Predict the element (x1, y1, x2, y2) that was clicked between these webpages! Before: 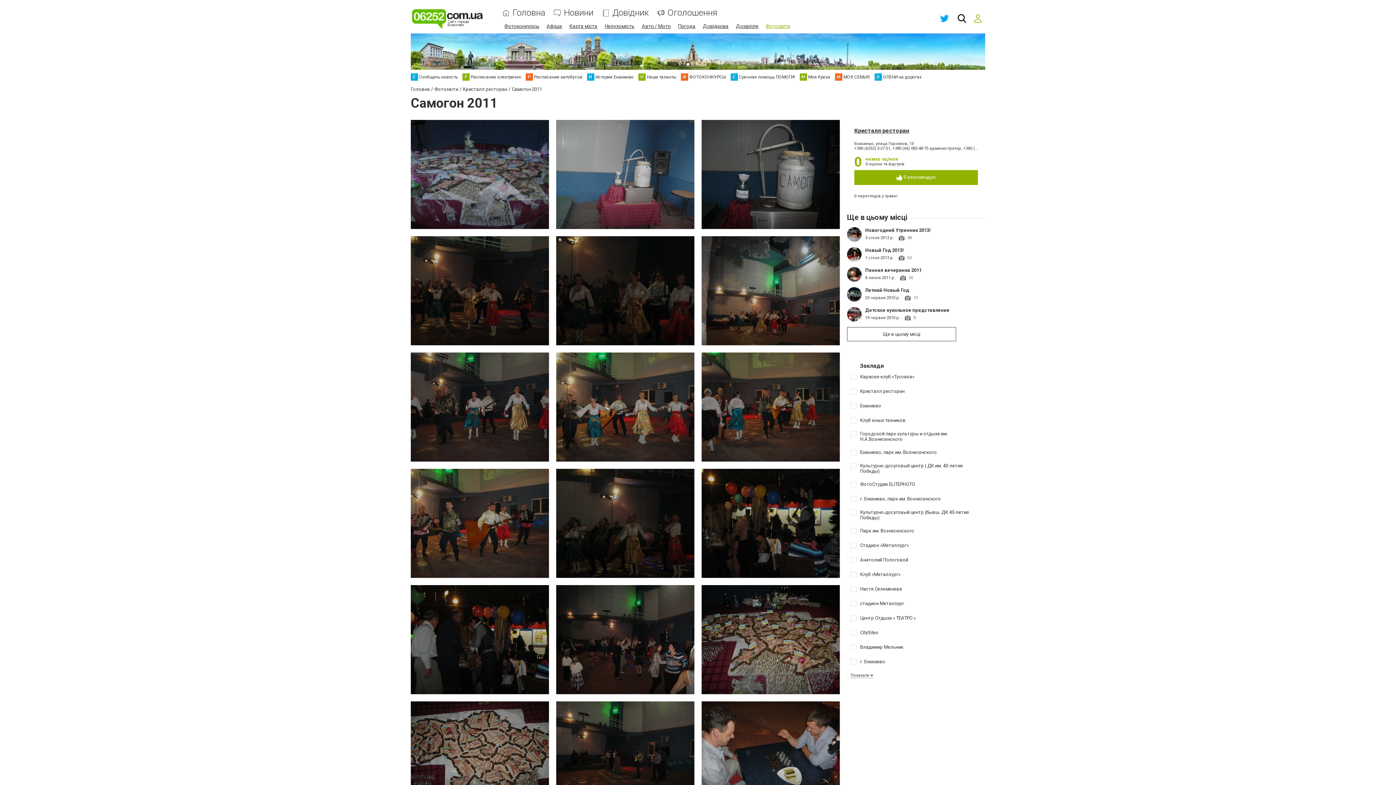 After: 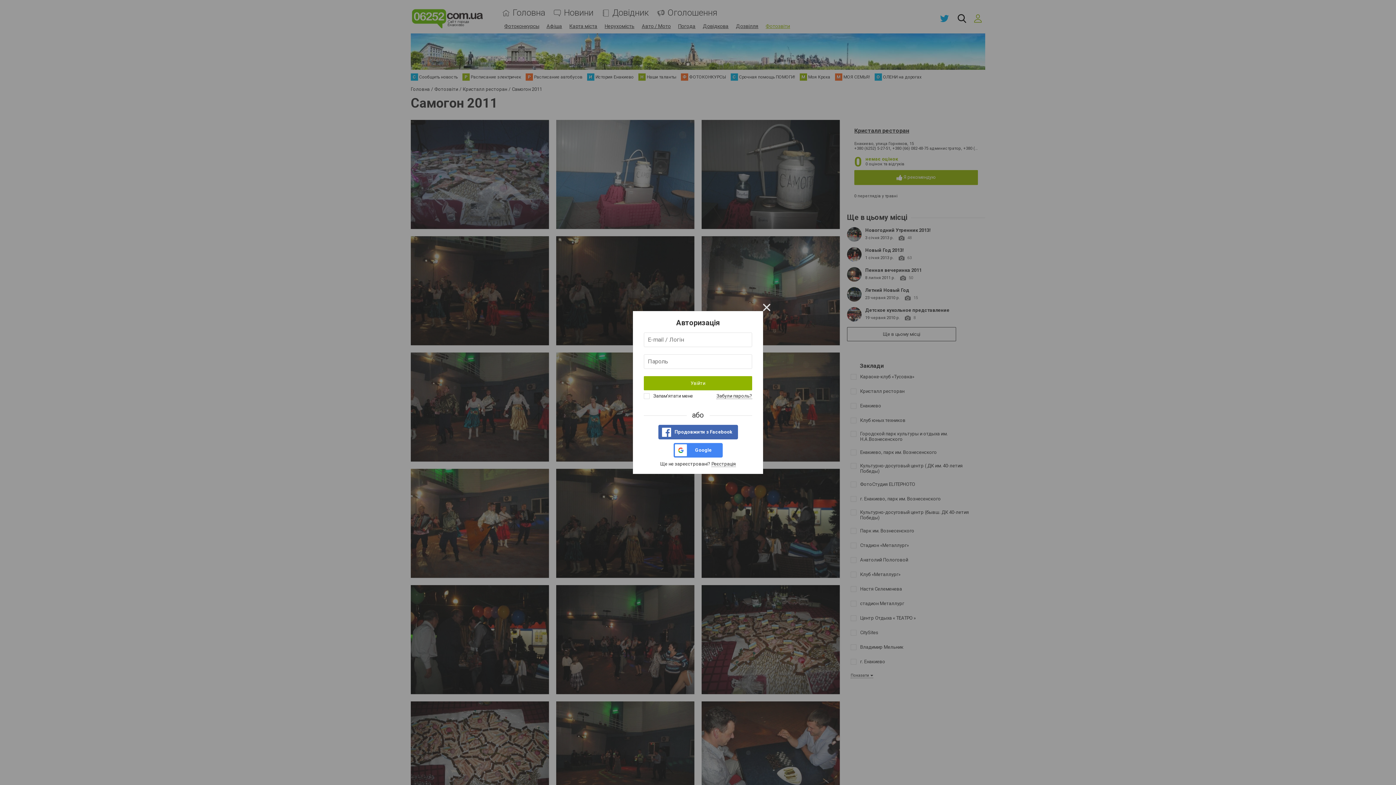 Action: bbox: (854, 170, 978, 184) label:  Я рекомендую